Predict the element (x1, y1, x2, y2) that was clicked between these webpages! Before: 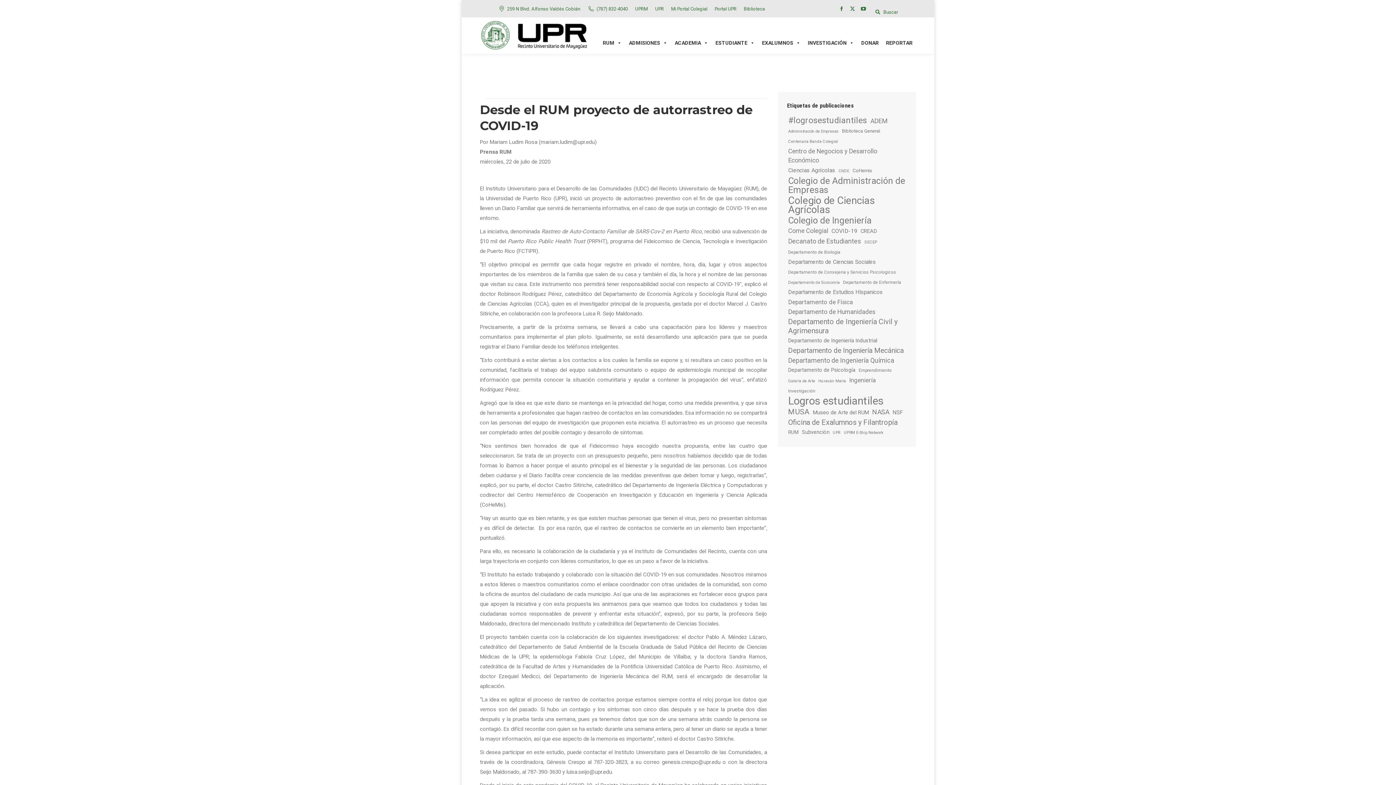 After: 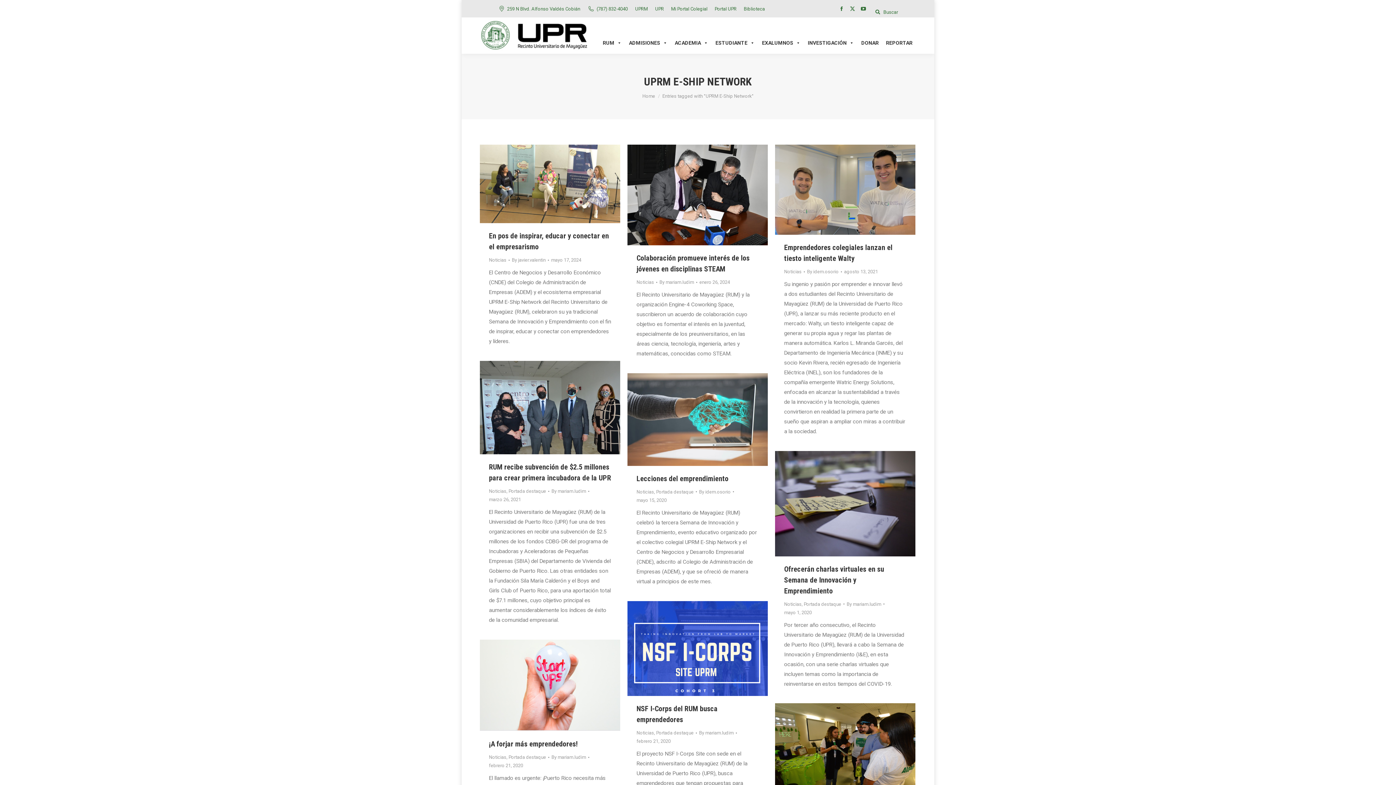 Action: label: UPRM E-Ship Network (15 elementos) bbox: (842, 428, 884, 437)